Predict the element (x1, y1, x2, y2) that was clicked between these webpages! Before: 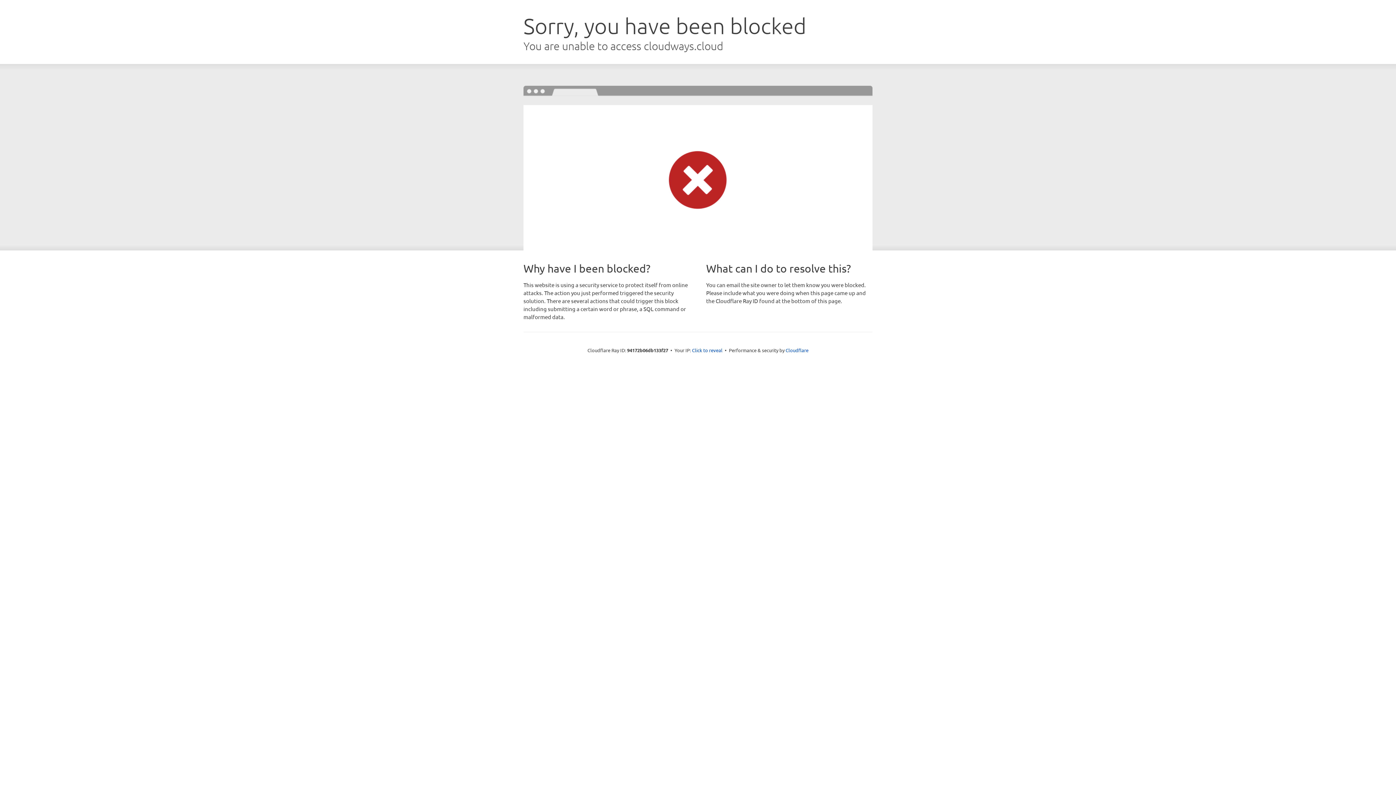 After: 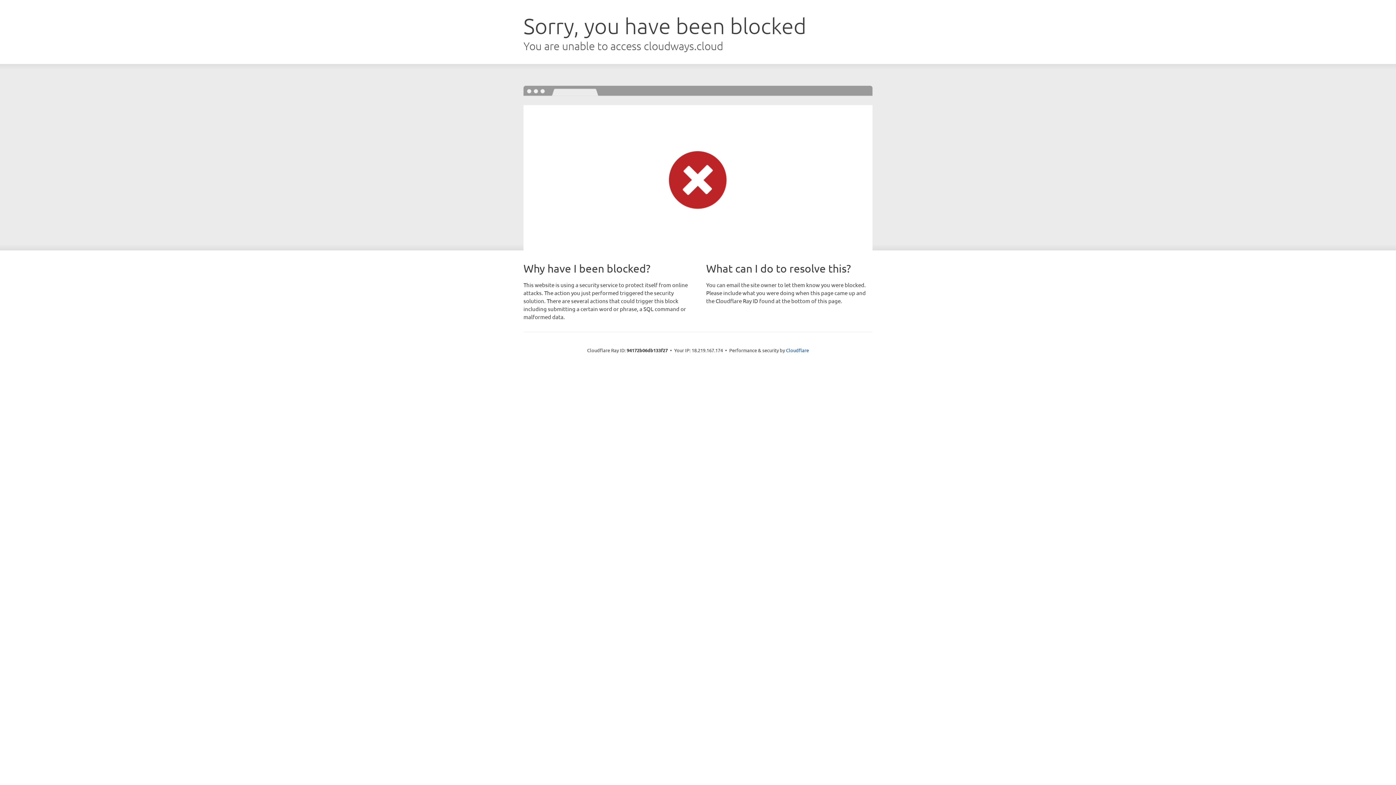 Action: label: Click to reveal bbox: (692, 346, 722, 353)